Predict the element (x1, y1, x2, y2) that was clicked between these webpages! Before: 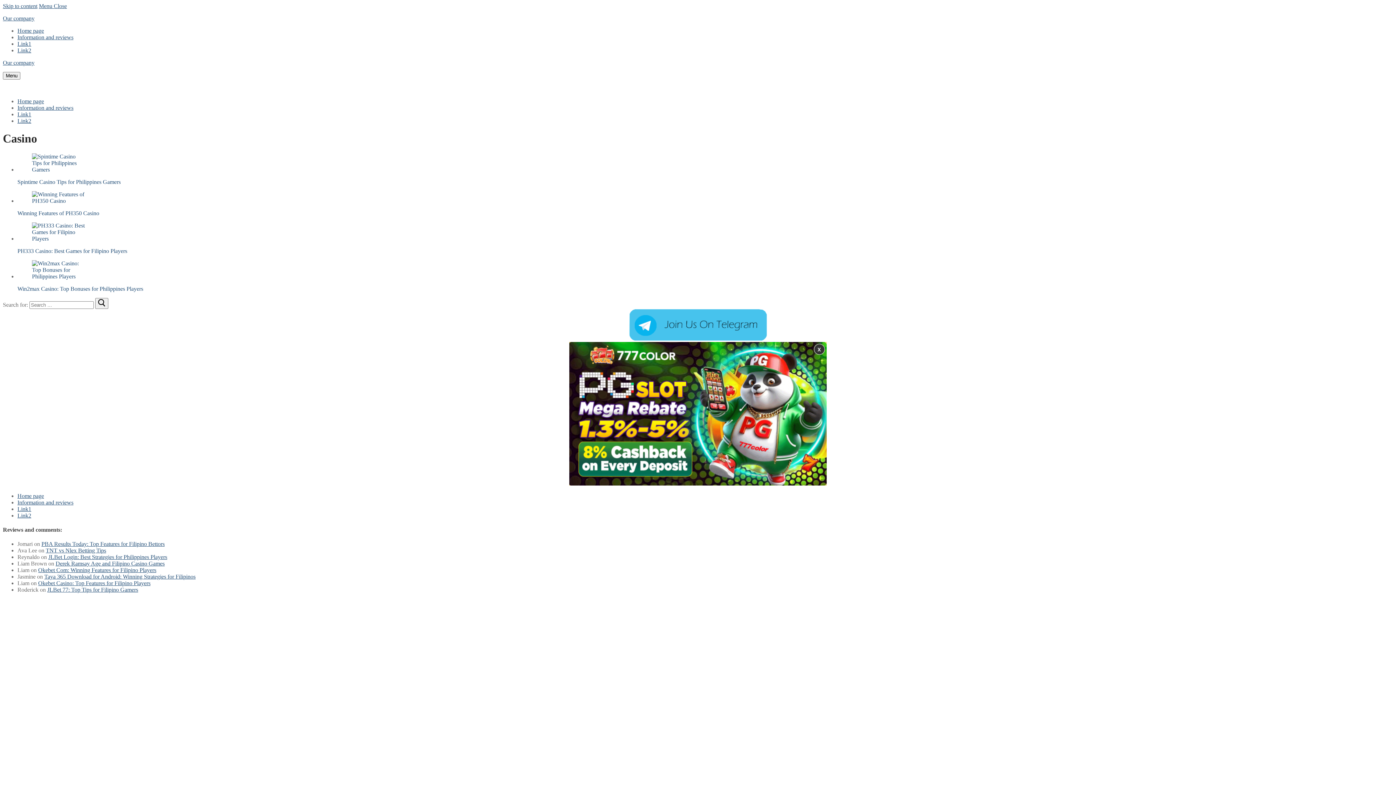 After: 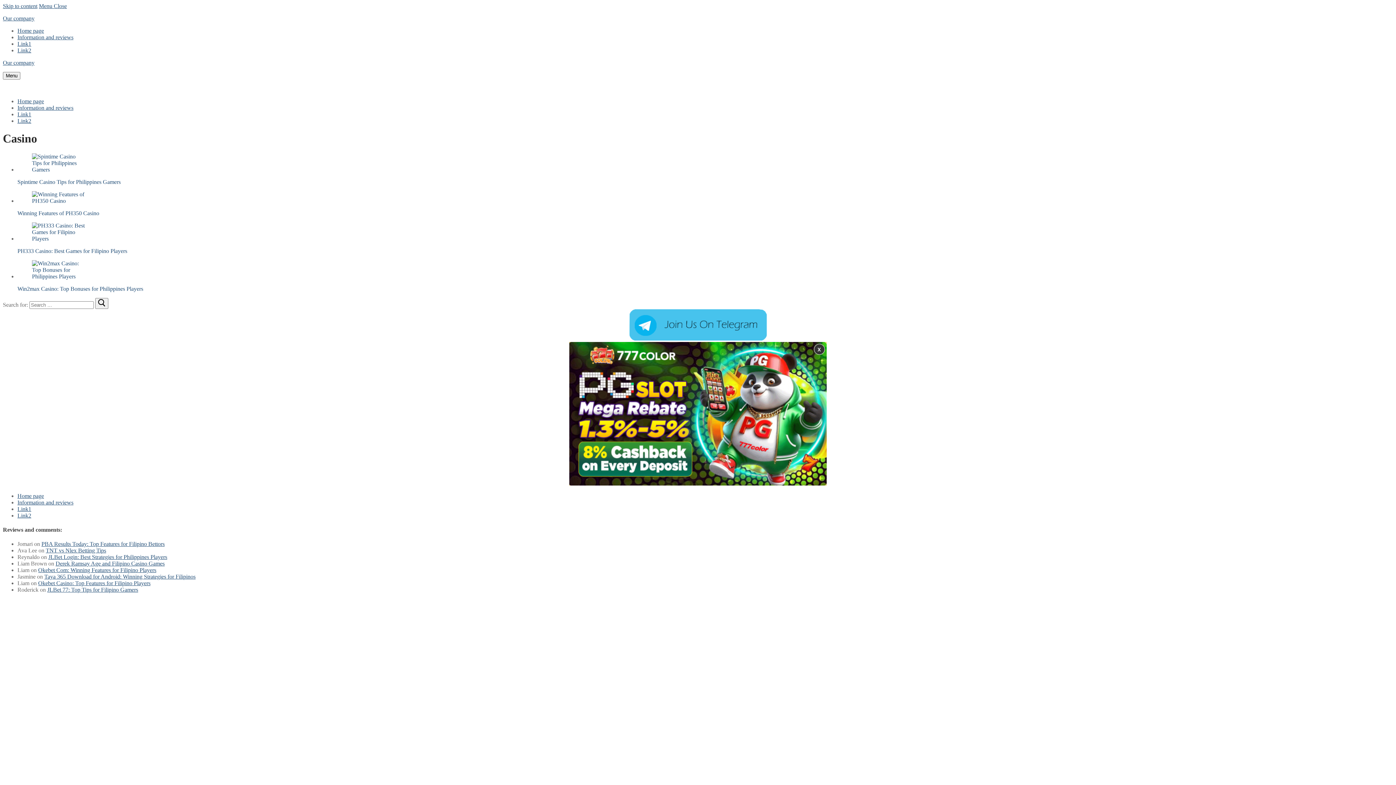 Action: label: Our company bbox: (2, 15, 34, 21)